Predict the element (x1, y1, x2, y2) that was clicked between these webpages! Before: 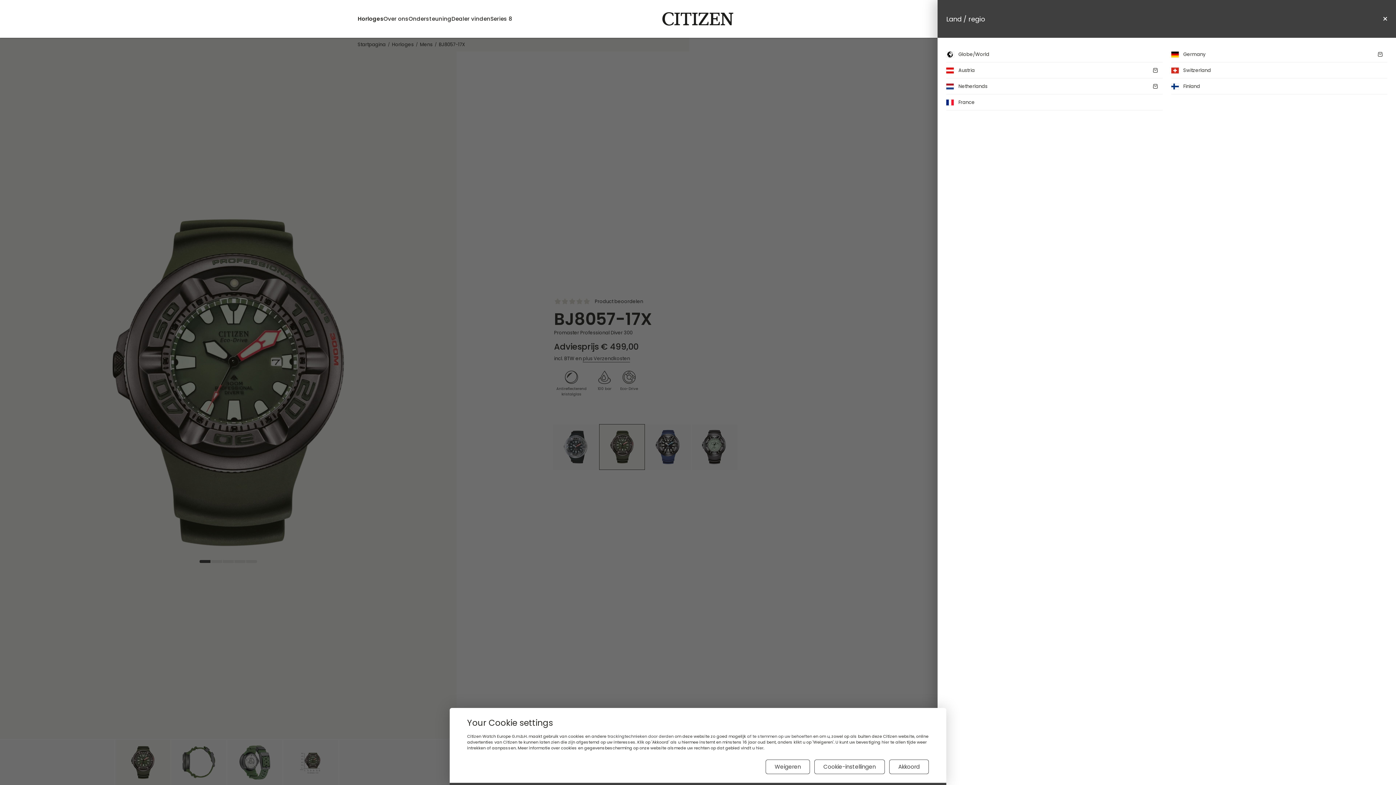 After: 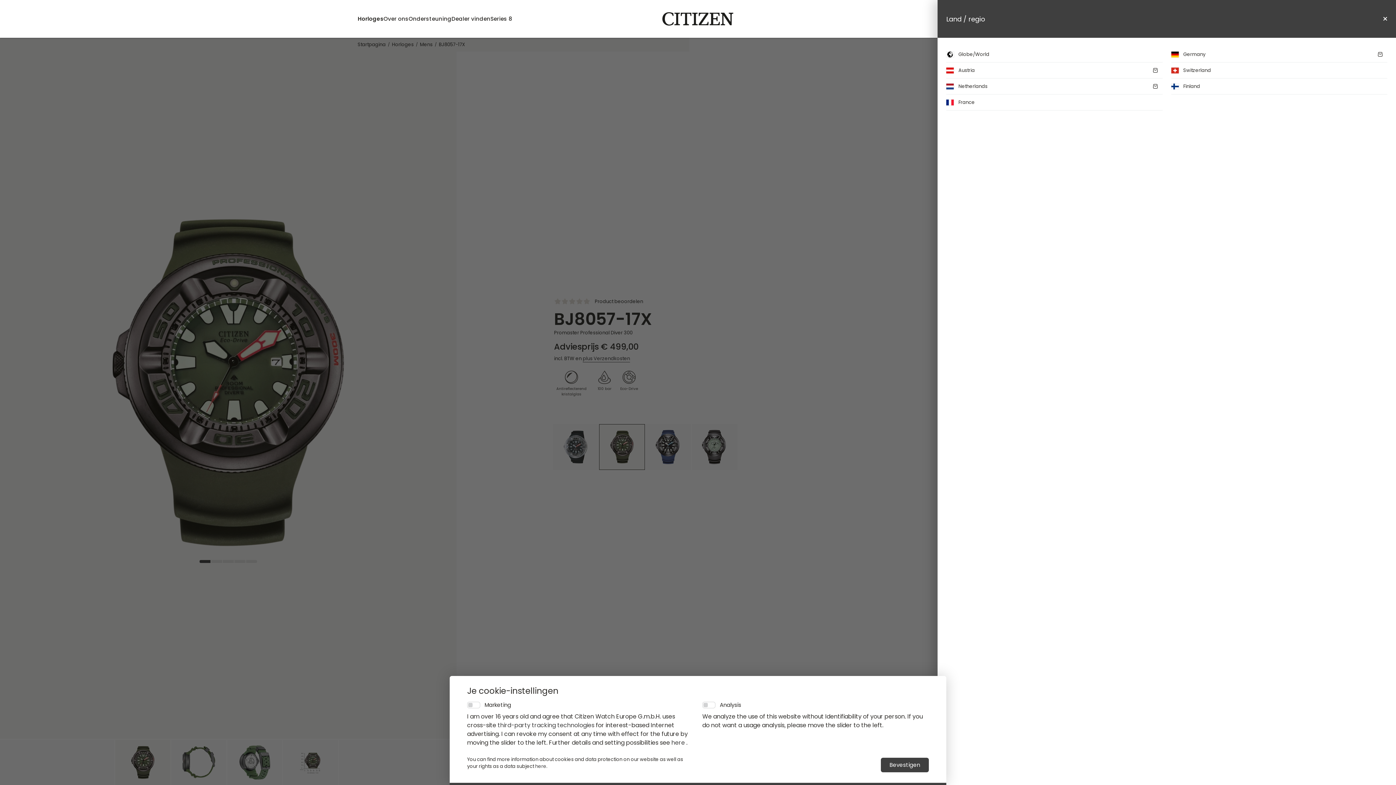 Action: bbox: (814, 760, 885, 774) label: Cookie-instellingen